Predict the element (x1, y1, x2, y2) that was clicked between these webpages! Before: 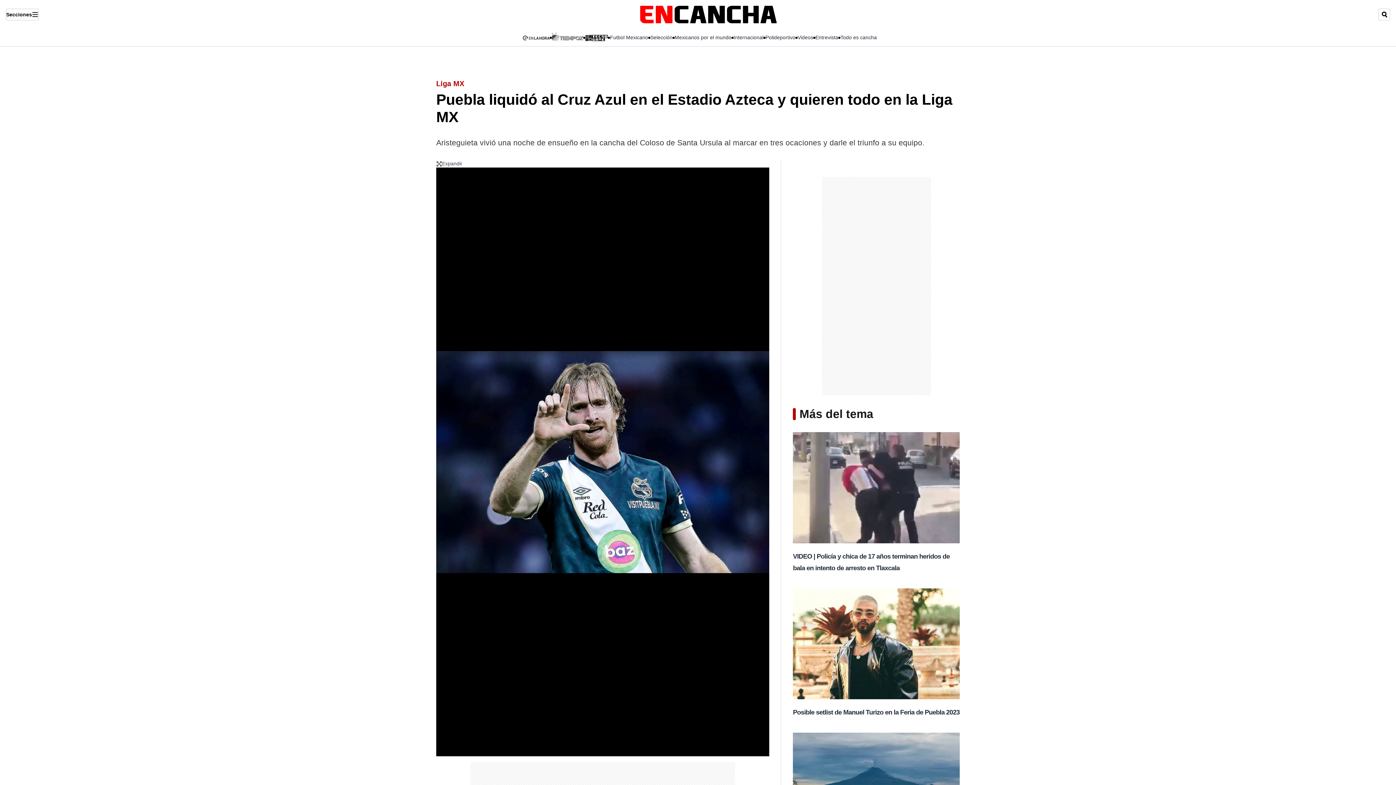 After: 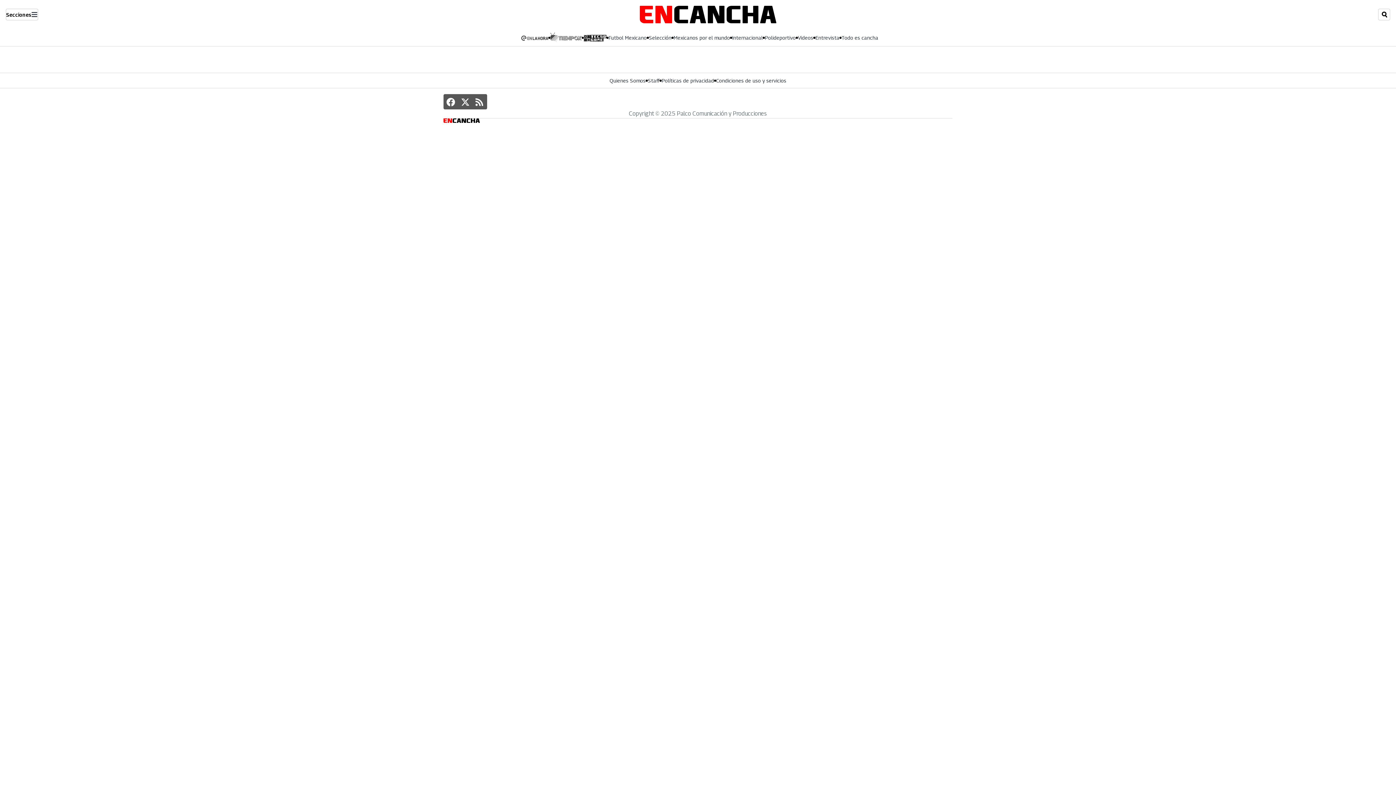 Action: label: Entrevista bbox: (815, 33, 838, 41)